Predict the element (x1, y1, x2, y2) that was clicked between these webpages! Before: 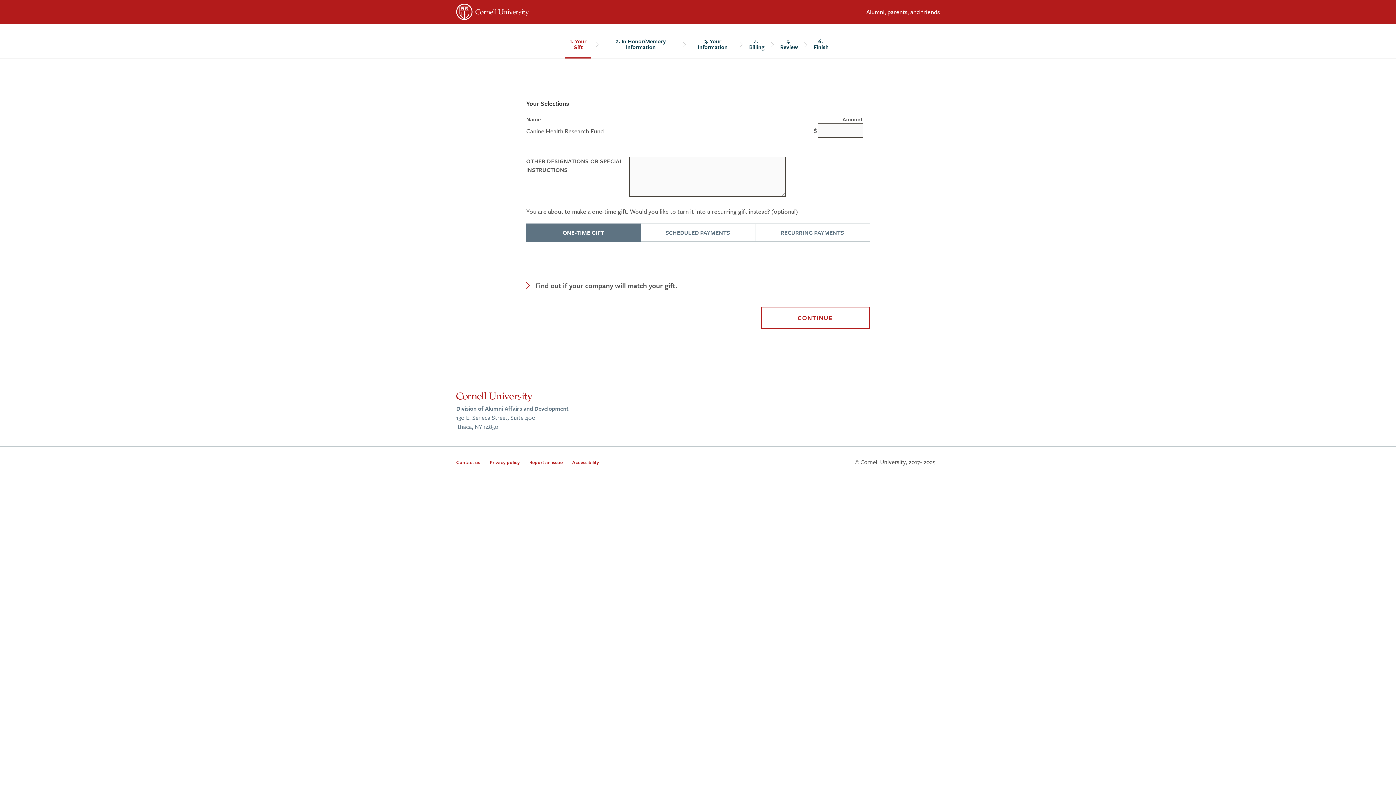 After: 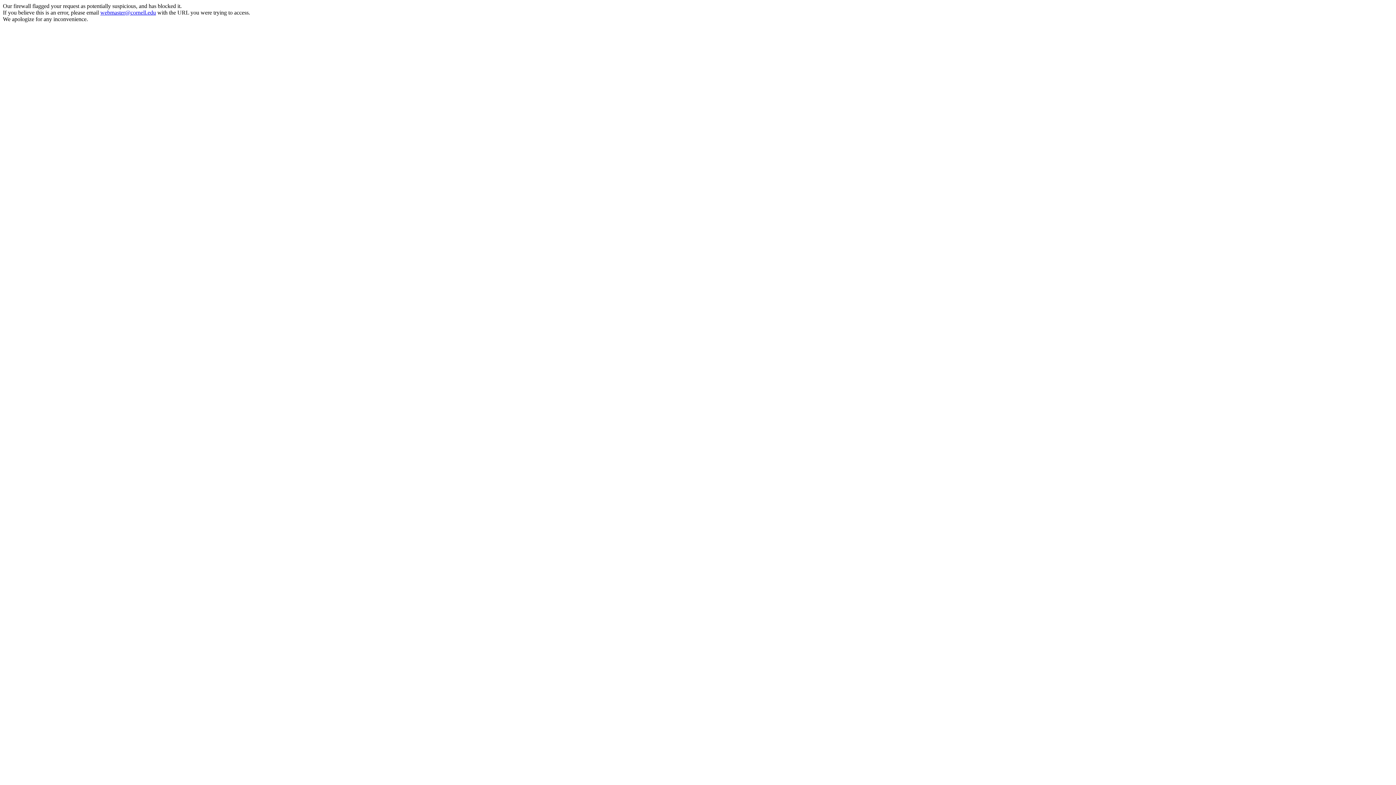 Action: label: ”Cornell bbox: (456, 3, 692, 22)